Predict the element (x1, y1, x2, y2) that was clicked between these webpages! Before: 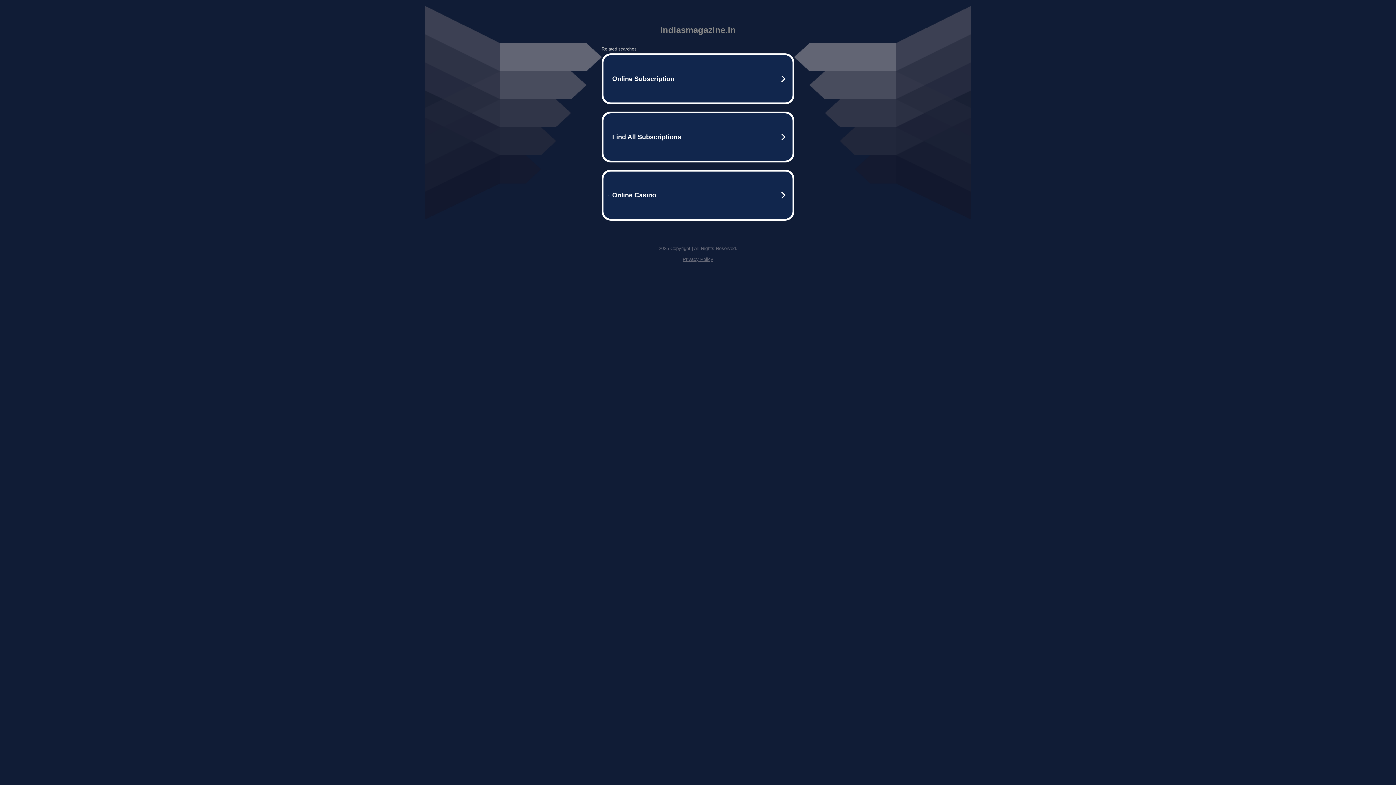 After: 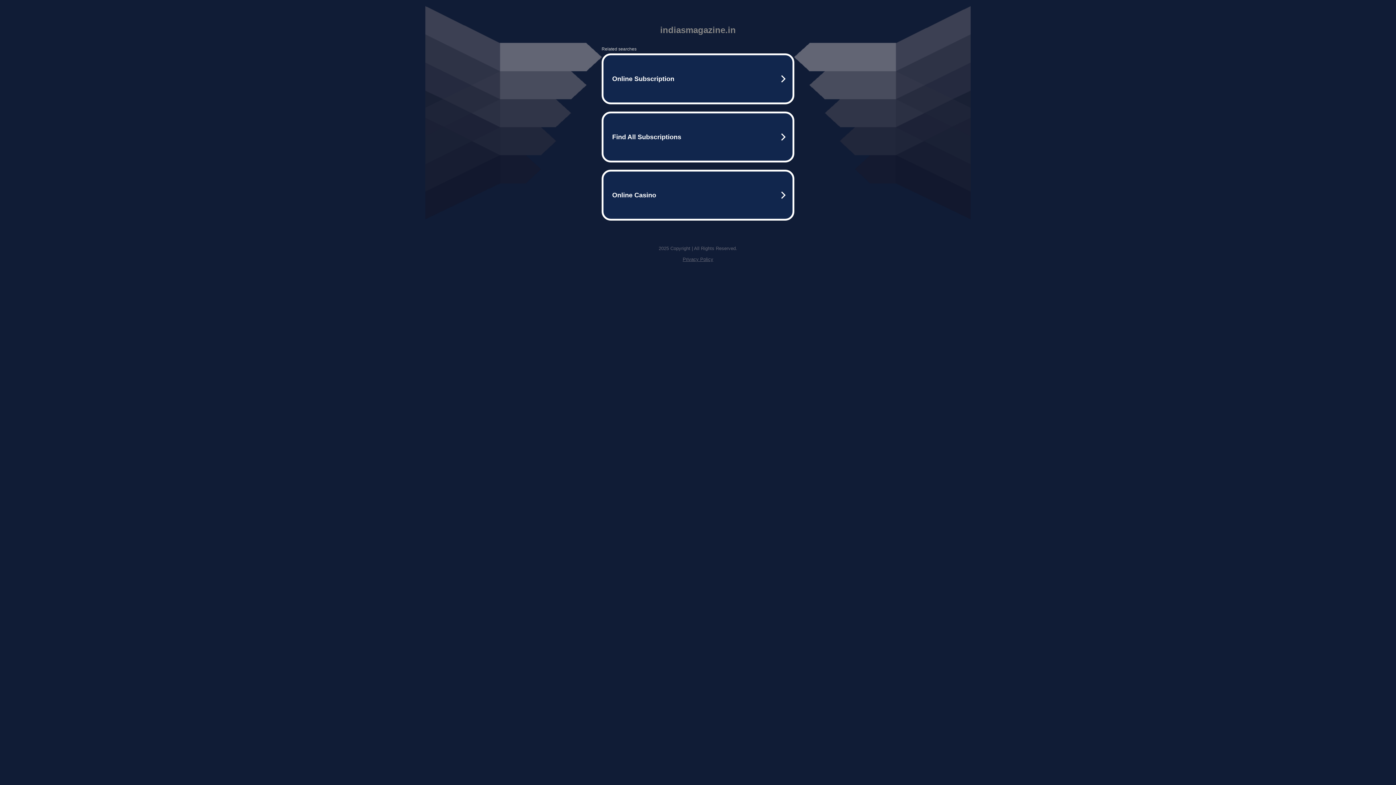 Action: label: Privacy Policy bbox: (682, 256, 713, 262)